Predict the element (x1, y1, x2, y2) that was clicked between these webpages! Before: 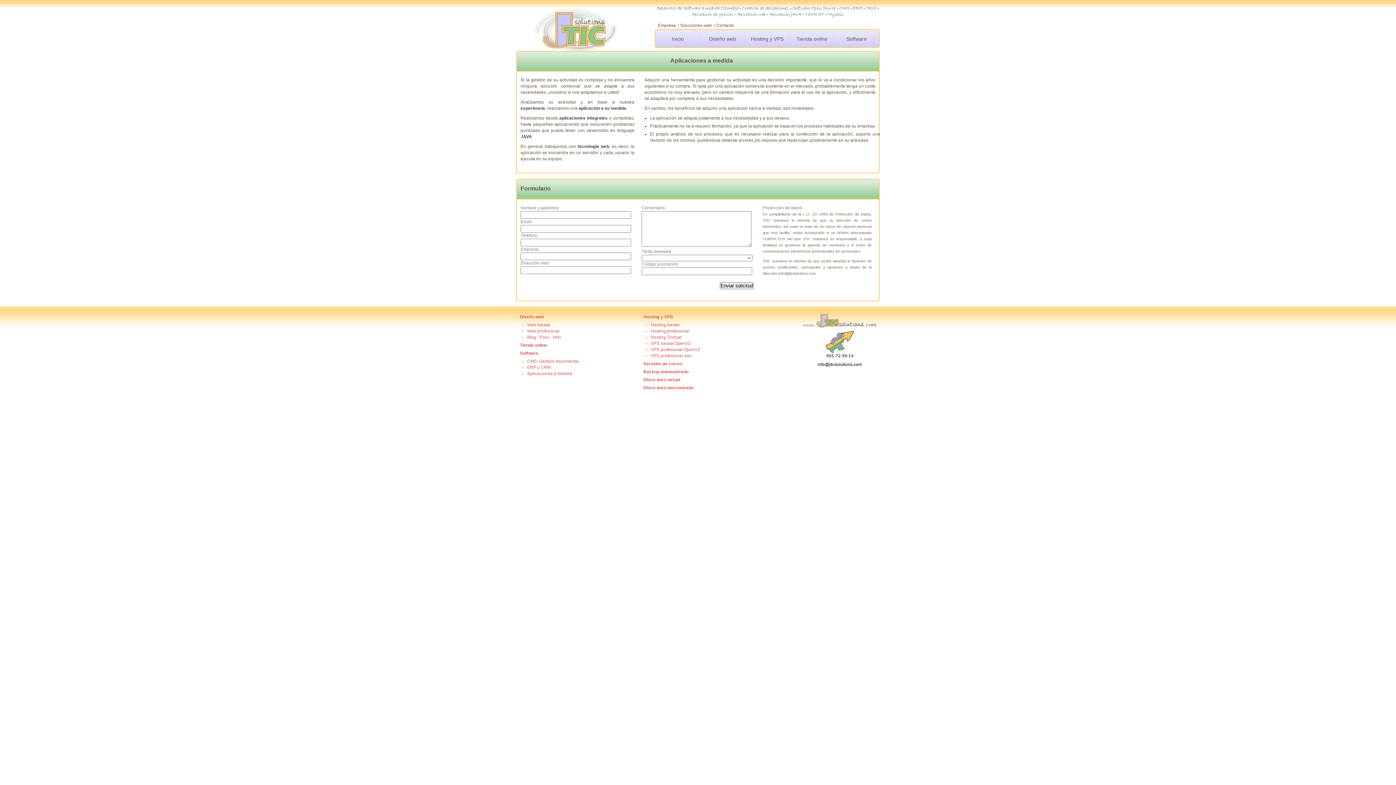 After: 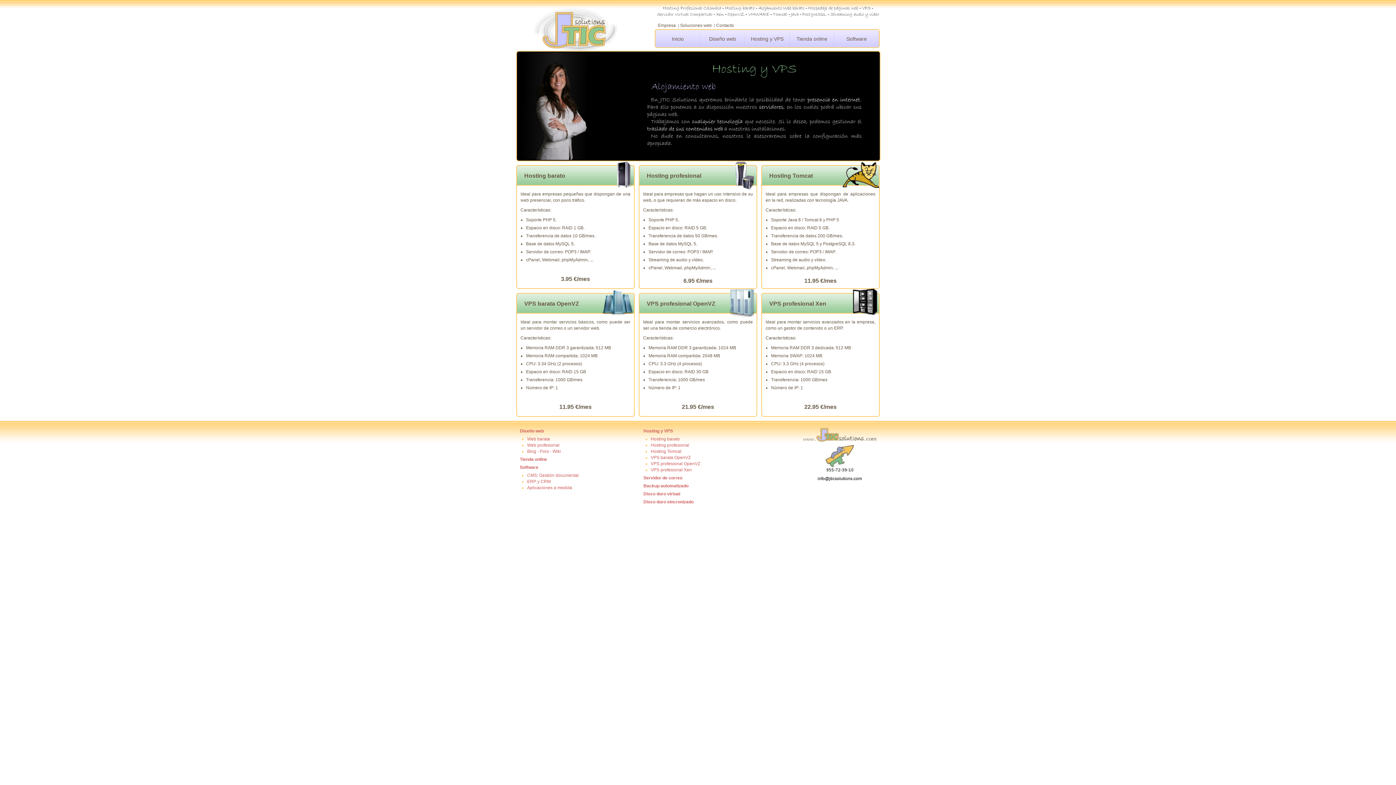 Action: bbox: (745, 36, 789, 42) label: Hosting y VPS